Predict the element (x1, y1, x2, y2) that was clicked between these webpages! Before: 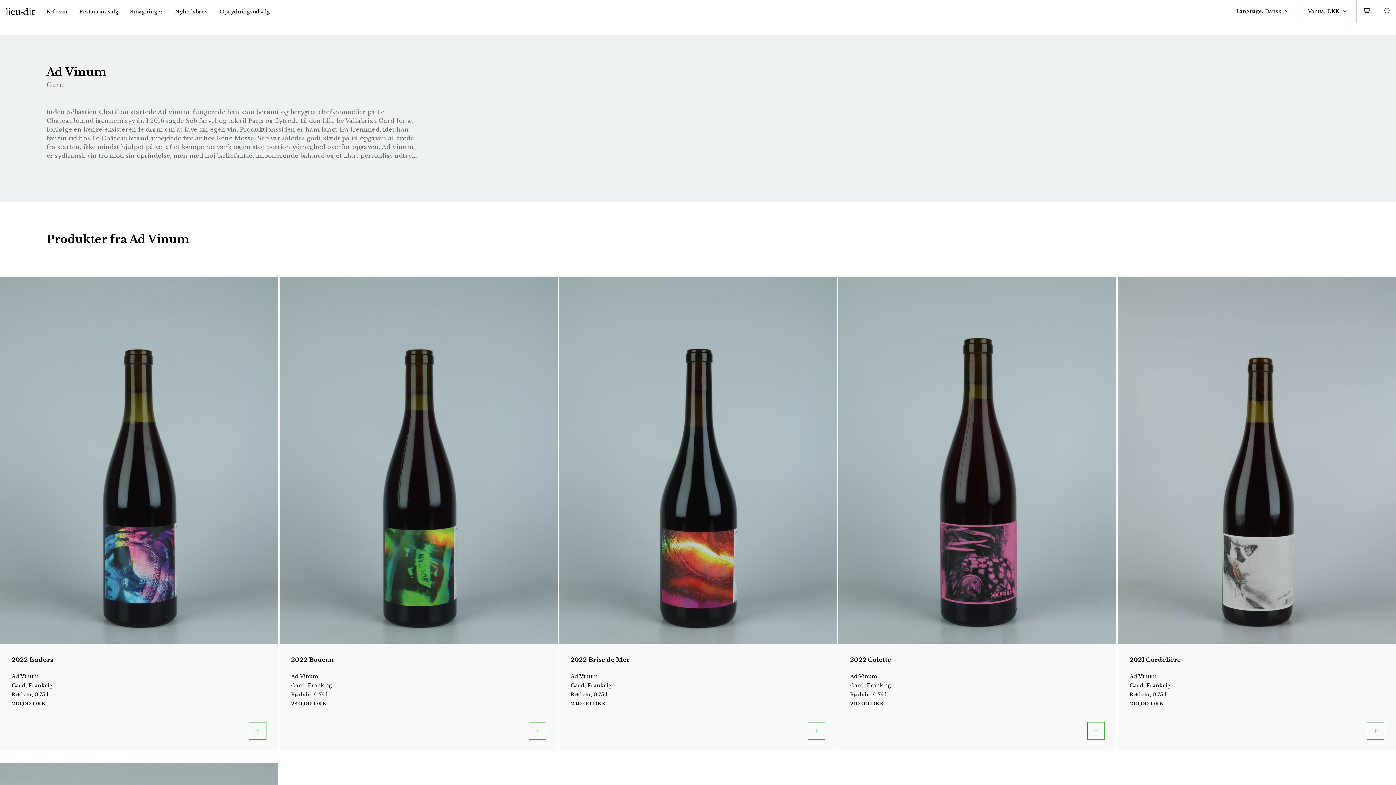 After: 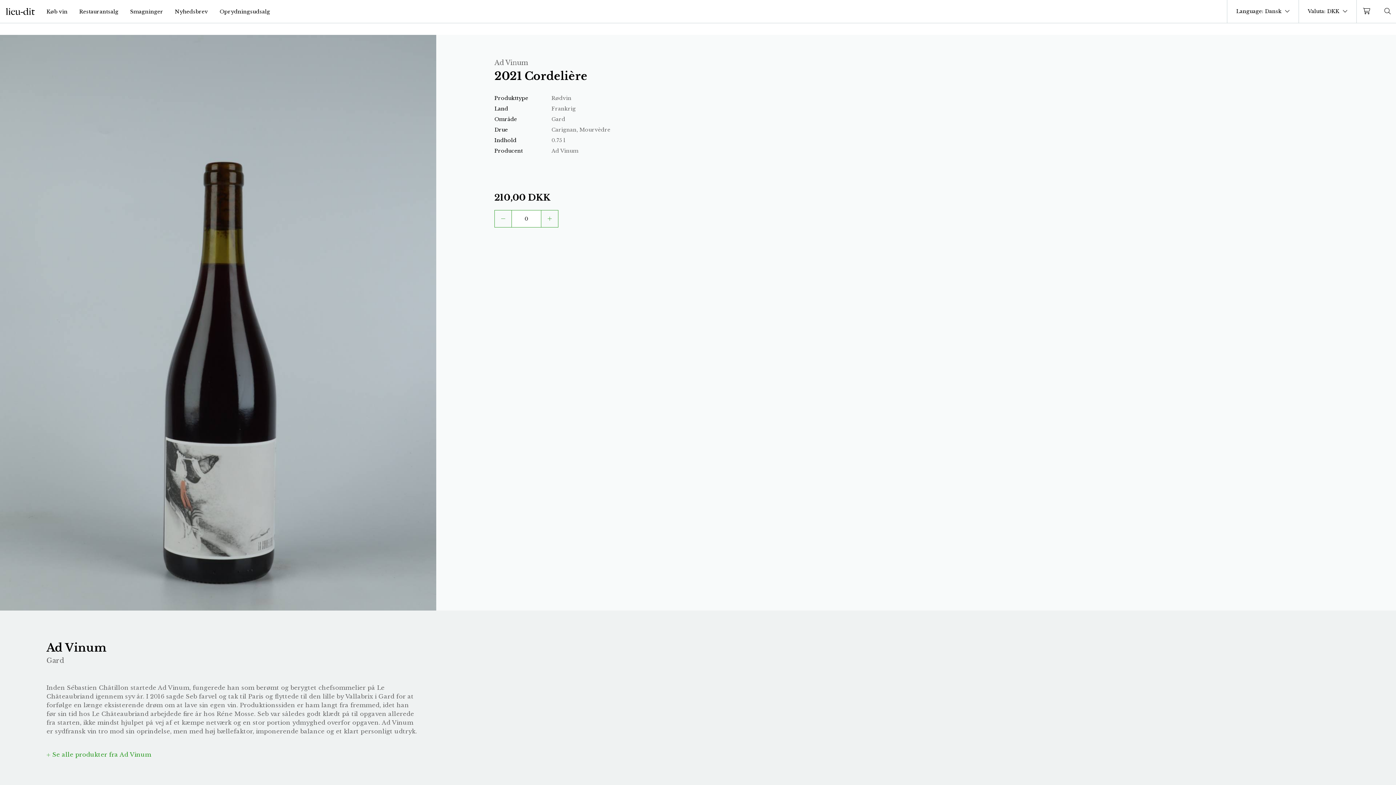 Action: bbox: (1118, 276, 1396, 643)